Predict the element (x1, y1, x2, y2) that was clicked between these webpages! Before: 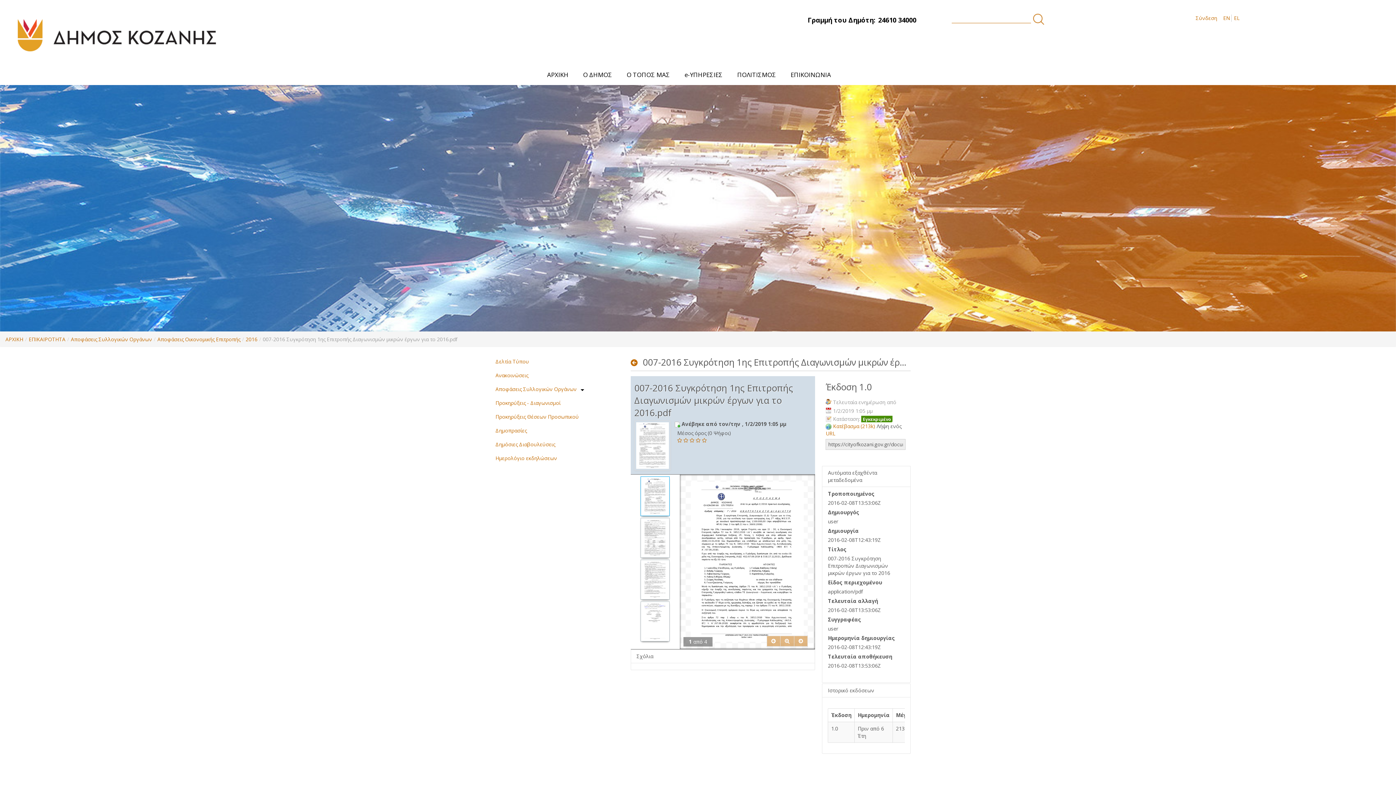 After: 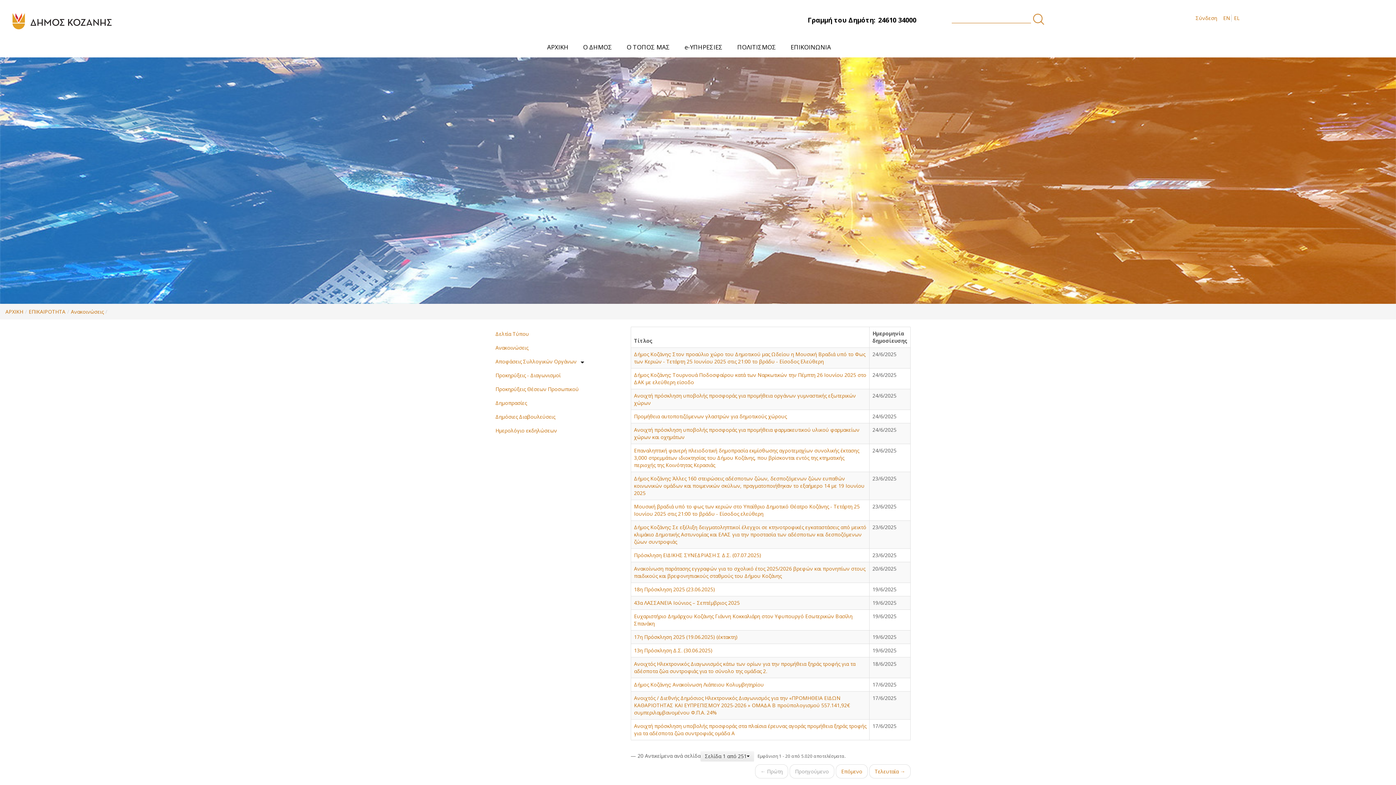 Action: label: Ανακοινώσεις bbox: (495, 371, 528, 378)